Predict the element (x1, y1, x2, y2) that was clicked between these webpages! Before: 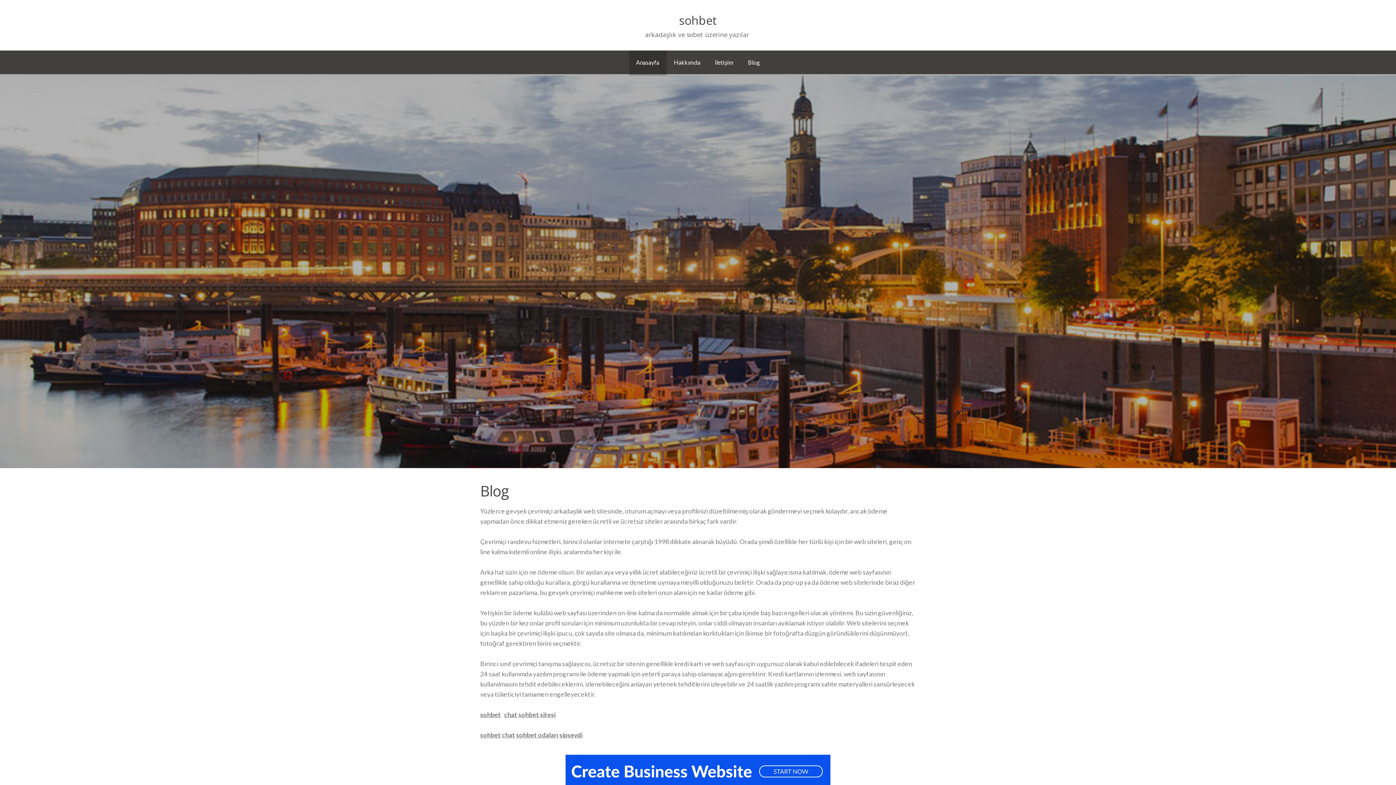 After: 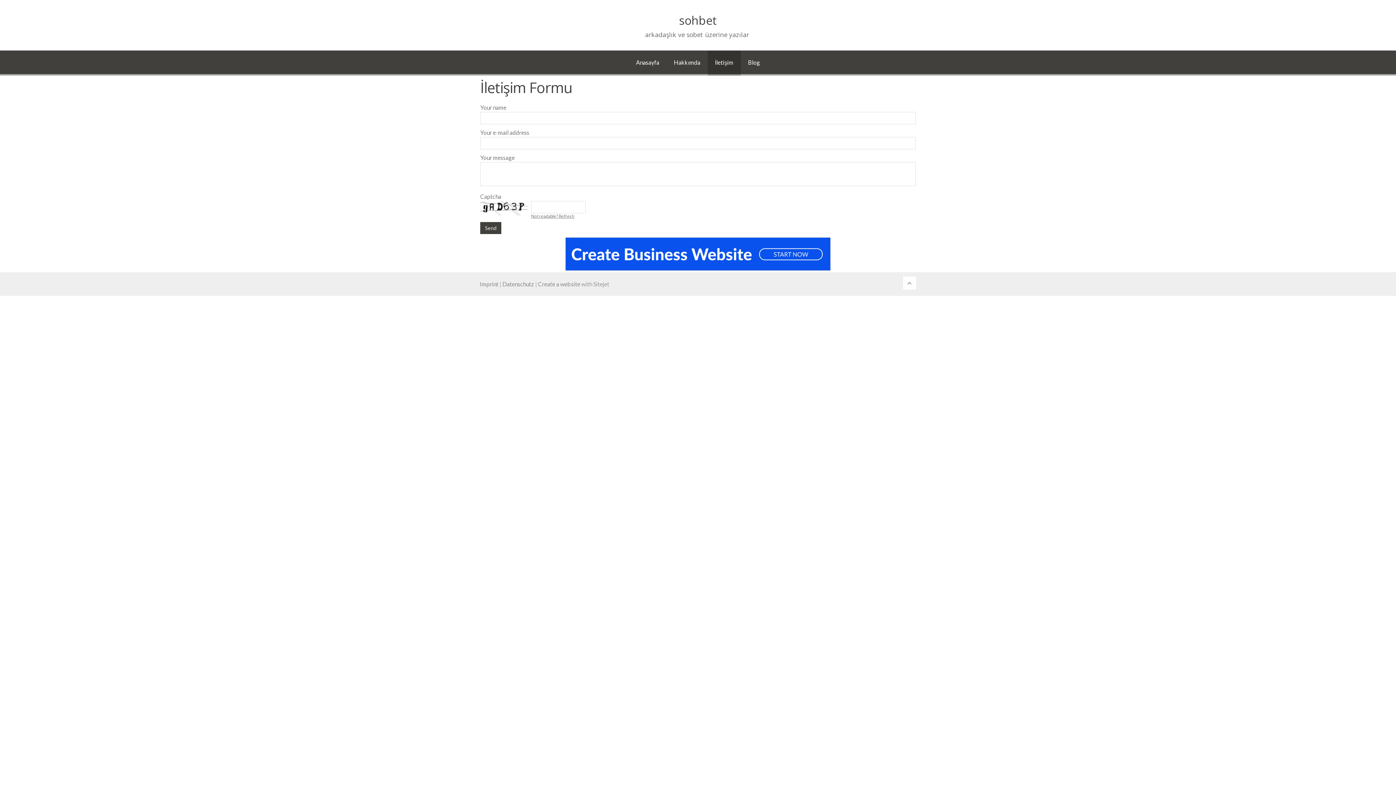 Action: label: İletişim bbox: (707, 50, 740, 75)